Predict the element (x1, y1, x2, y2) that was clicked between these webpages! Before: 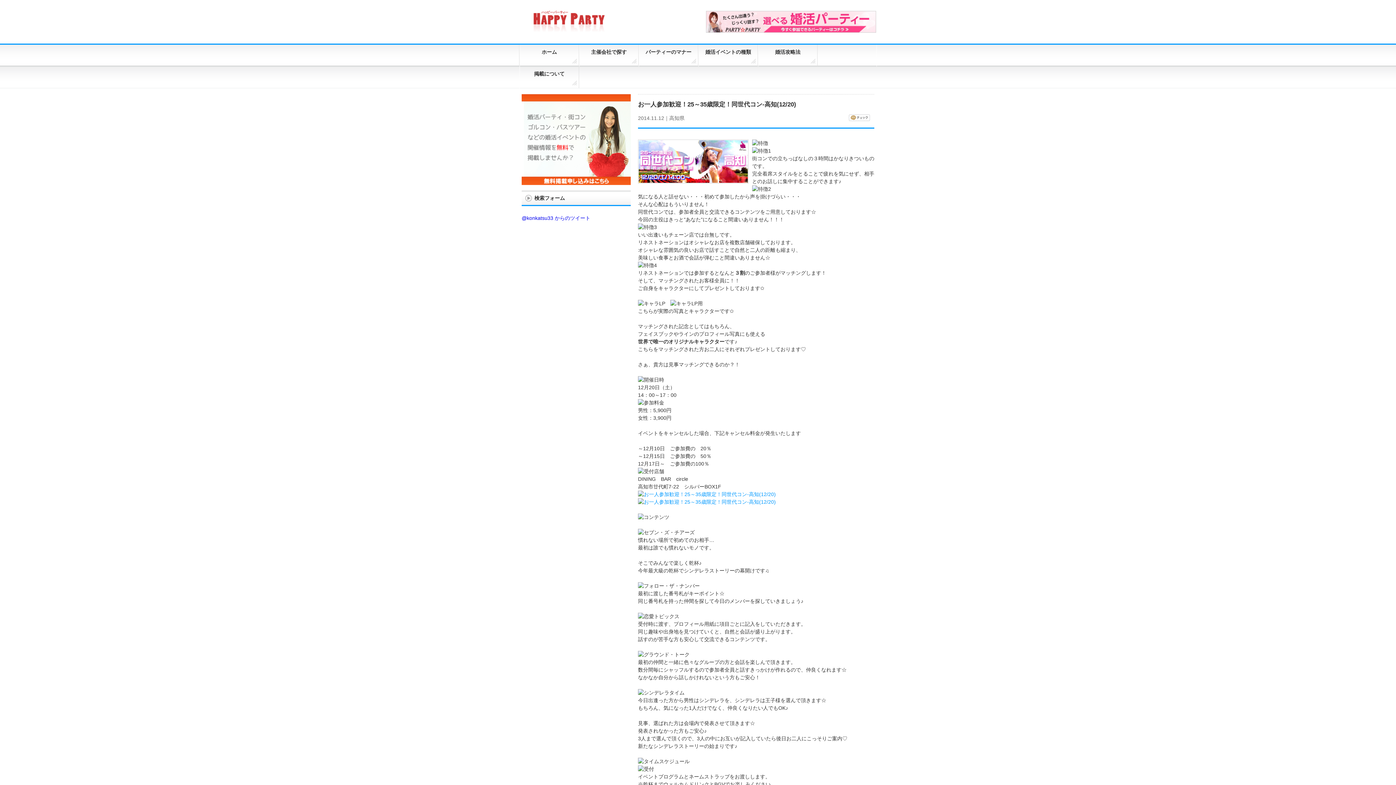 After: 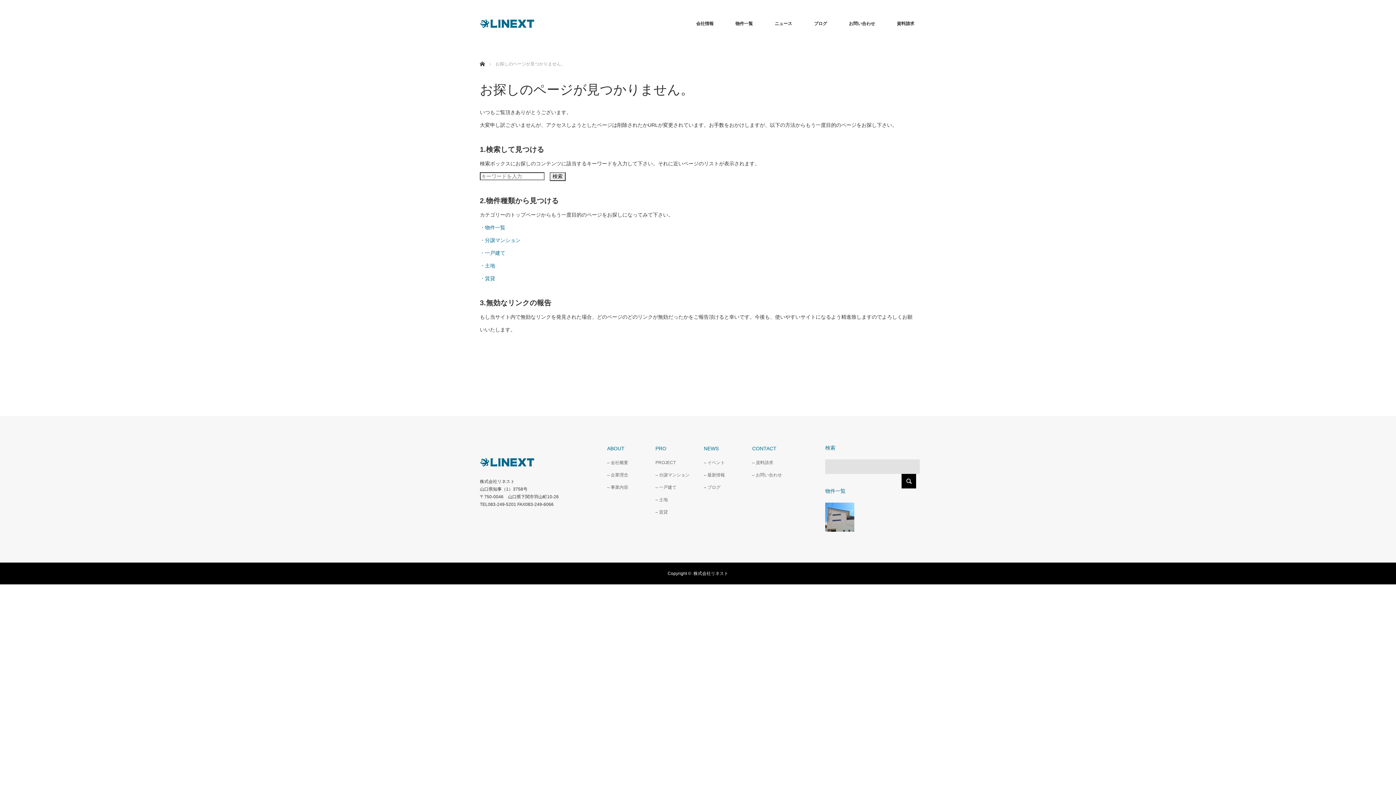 Action: bbox: (638, 499, 776, 505)